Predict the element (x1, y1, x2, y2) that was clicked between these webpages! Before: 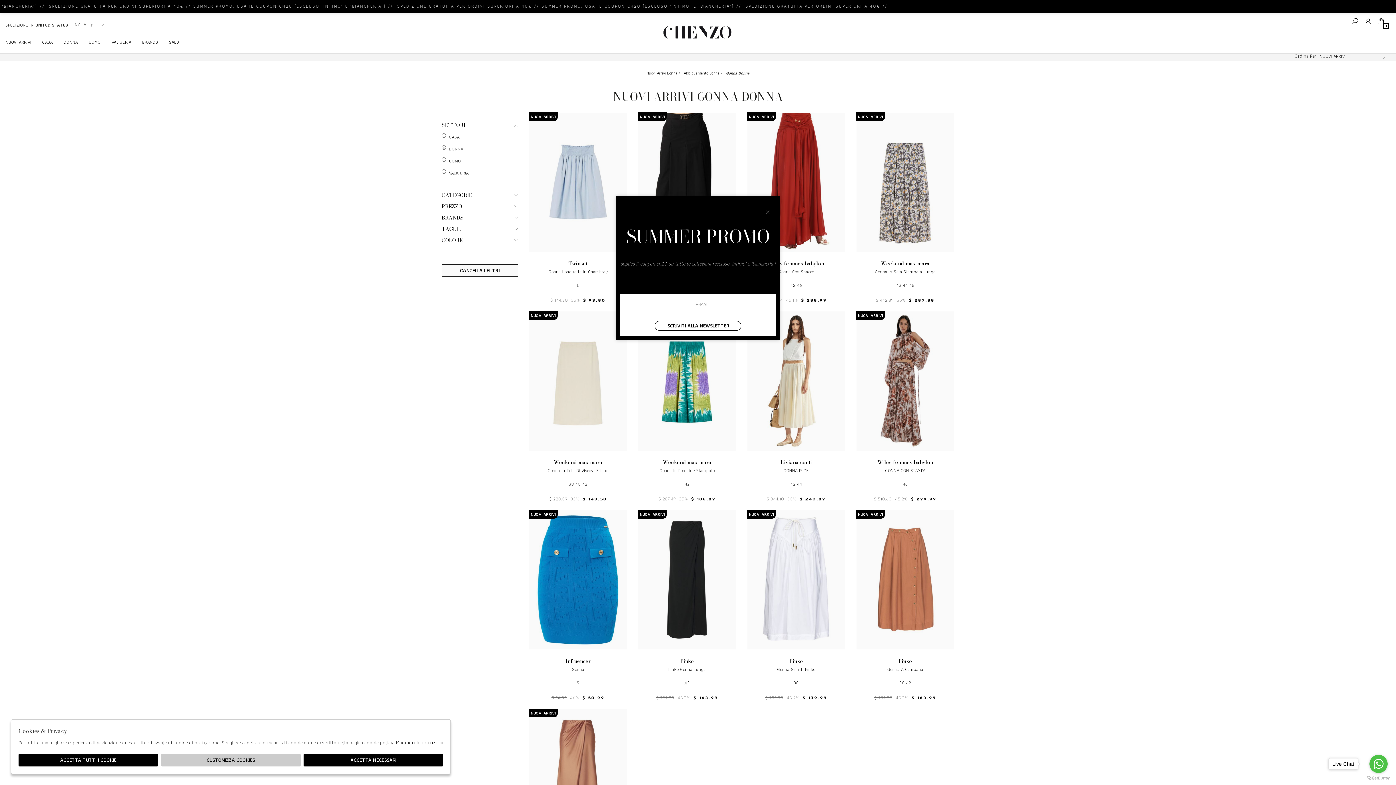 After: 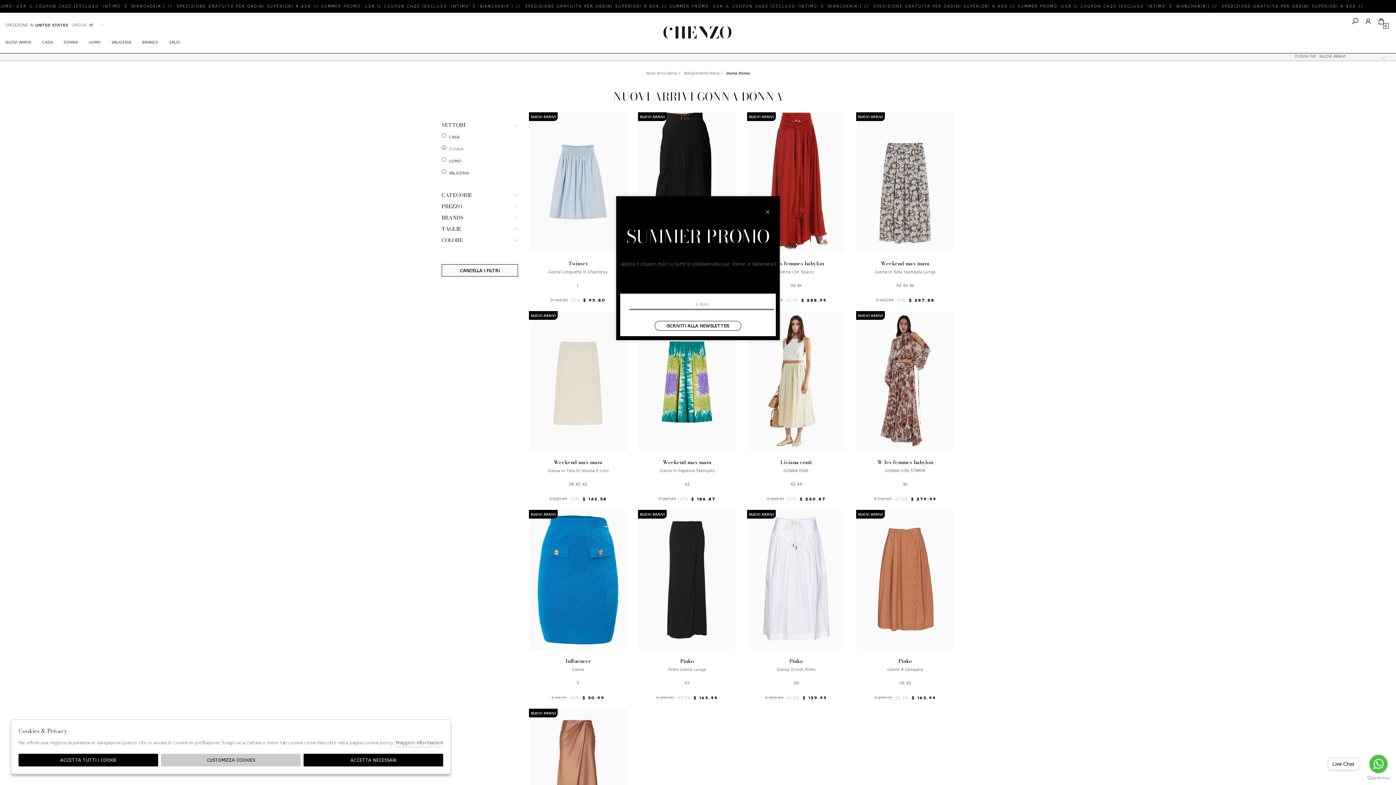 Action: label: ISCRIVITI ALLA NEWSLETTER bbox: (654, 321, 741, 330)